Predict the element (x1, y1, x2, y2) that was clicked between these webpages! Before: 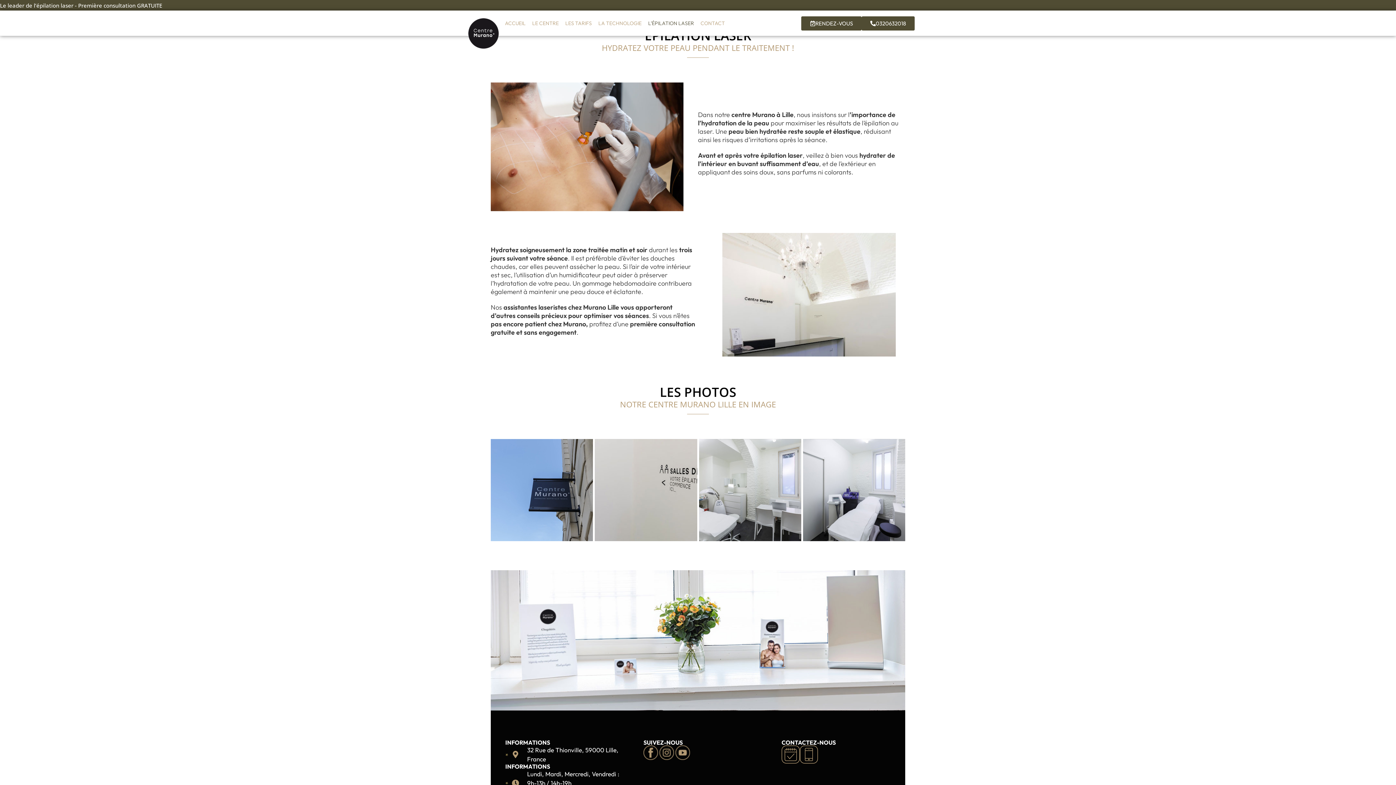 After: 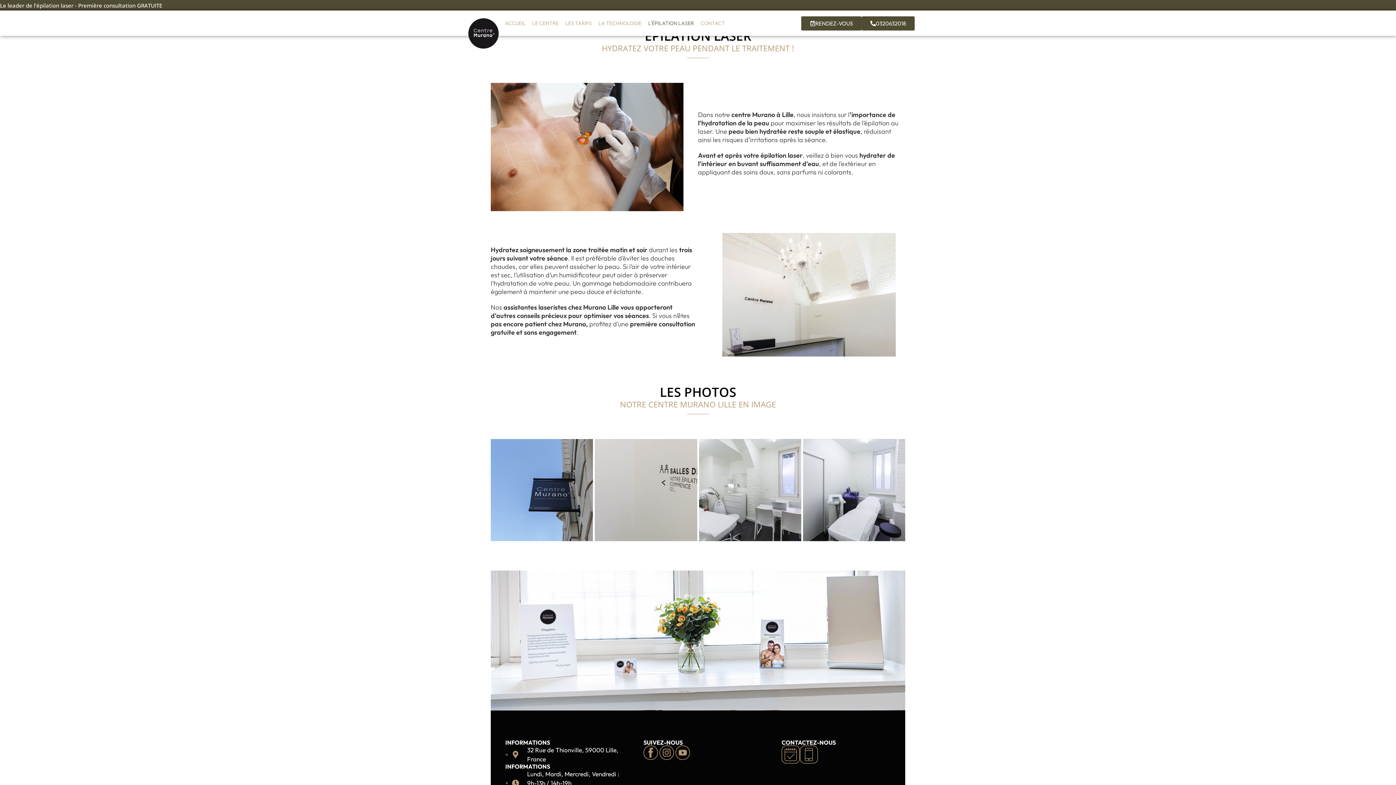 Action: bbox: (800, 745, 818, 764)